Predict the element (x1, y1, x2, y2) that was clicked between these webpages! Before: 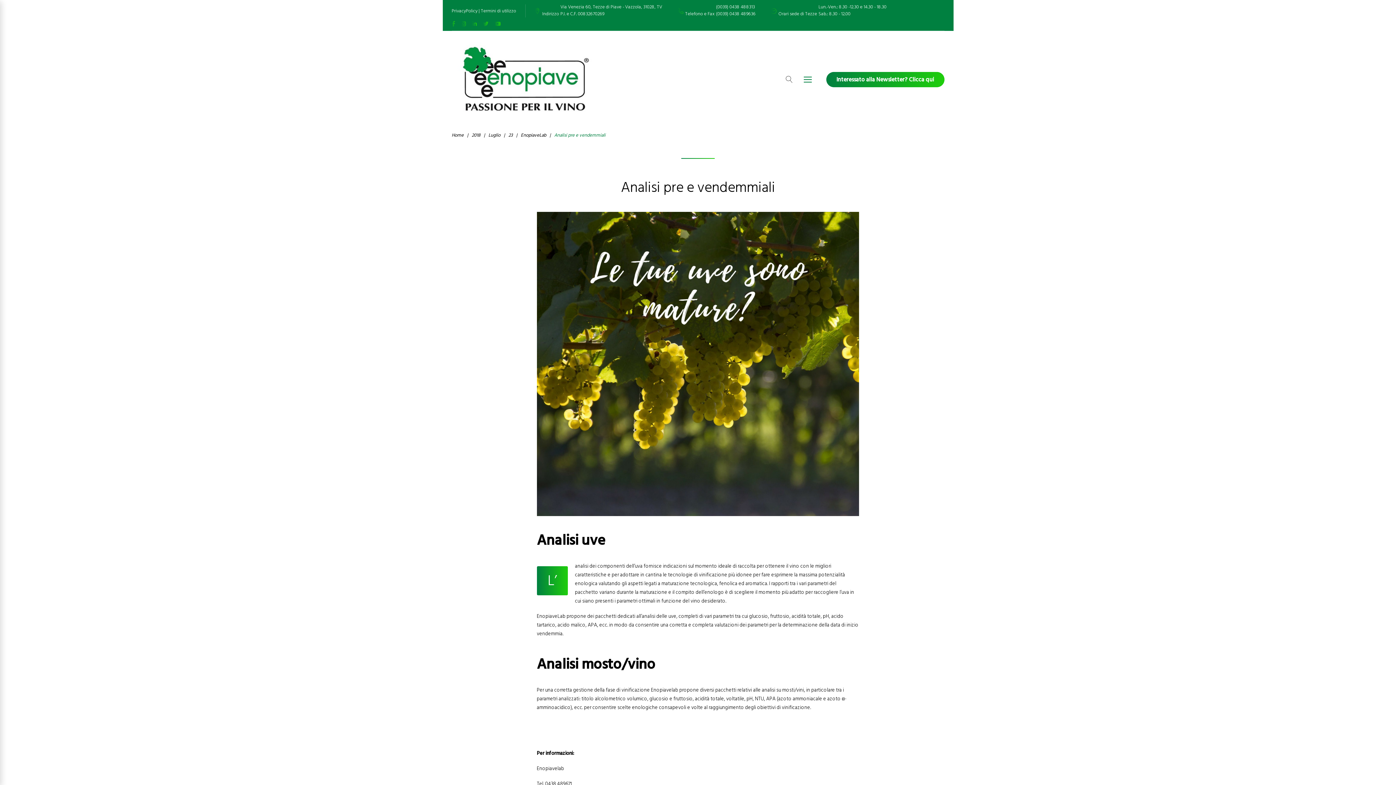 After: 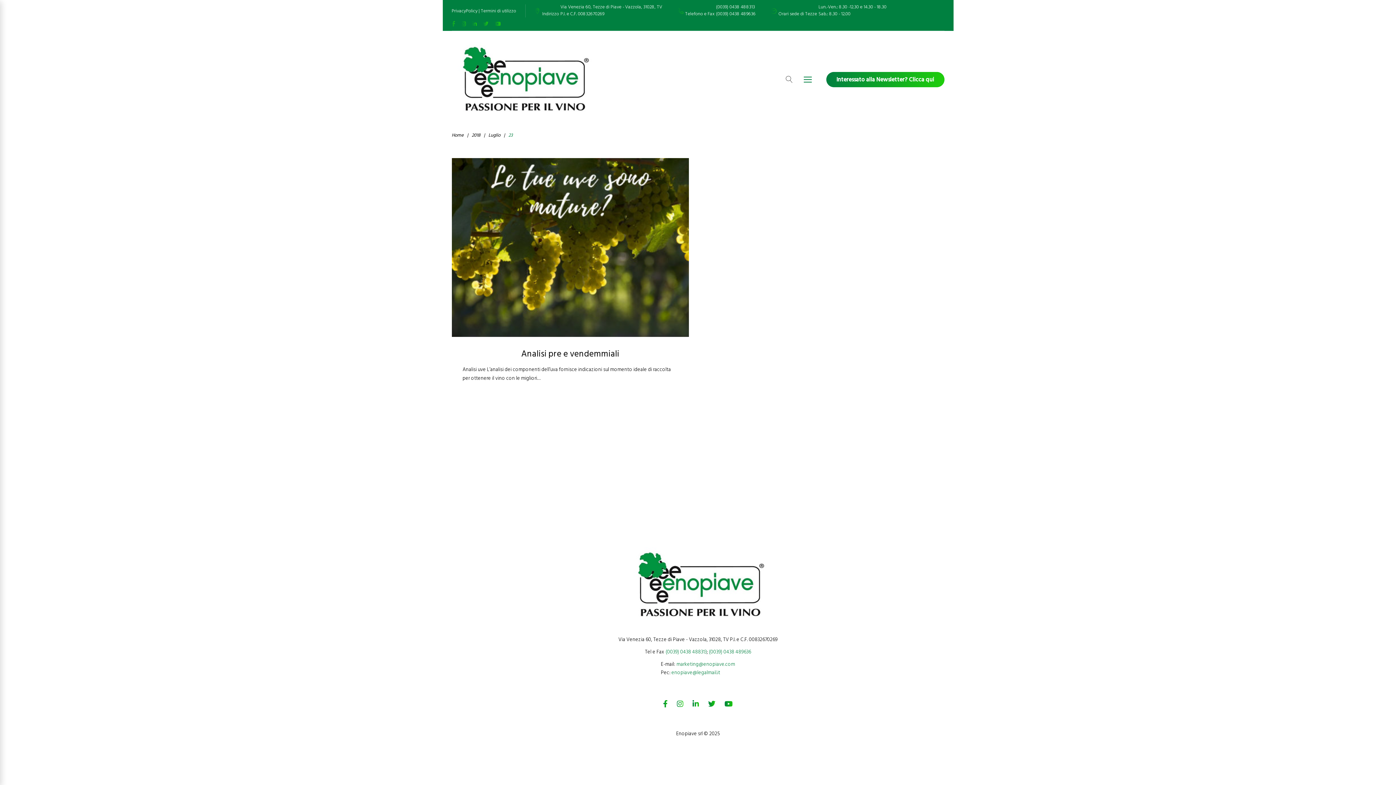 Action: label: 23 bbox: (508, 131, 512, 139)